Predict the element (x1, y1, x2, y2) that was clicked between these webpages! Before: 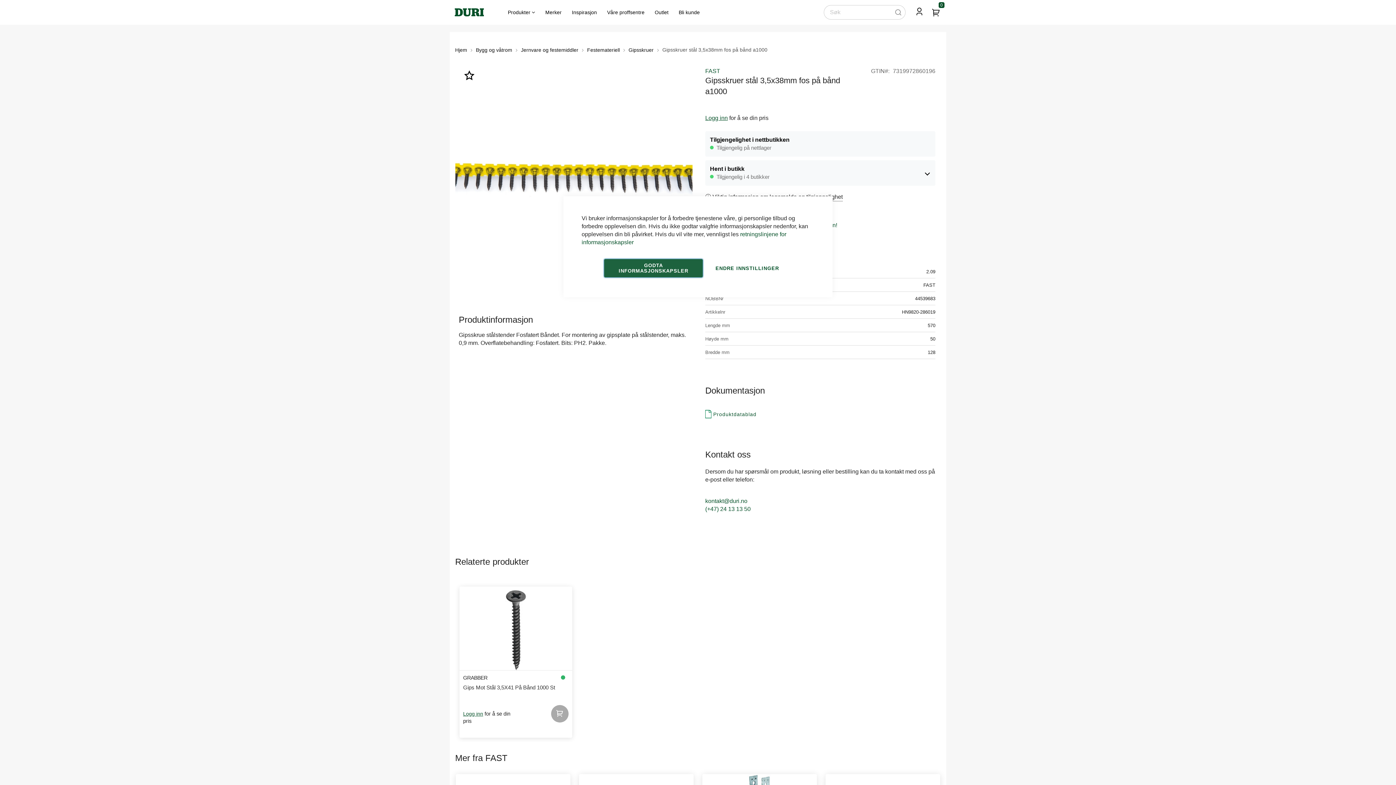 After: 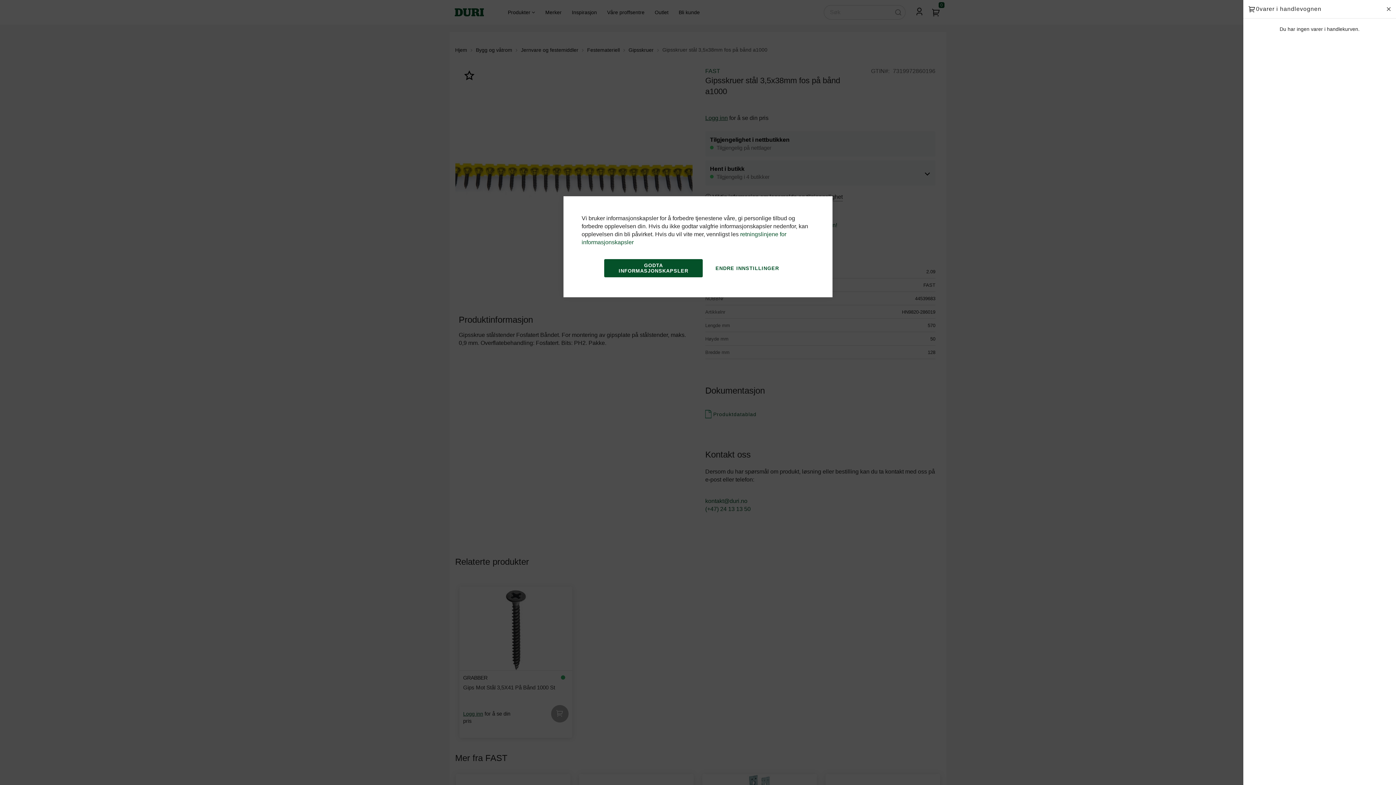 Action: label: Min handlekurv
0 bbox: (929, 5, 942, 18)